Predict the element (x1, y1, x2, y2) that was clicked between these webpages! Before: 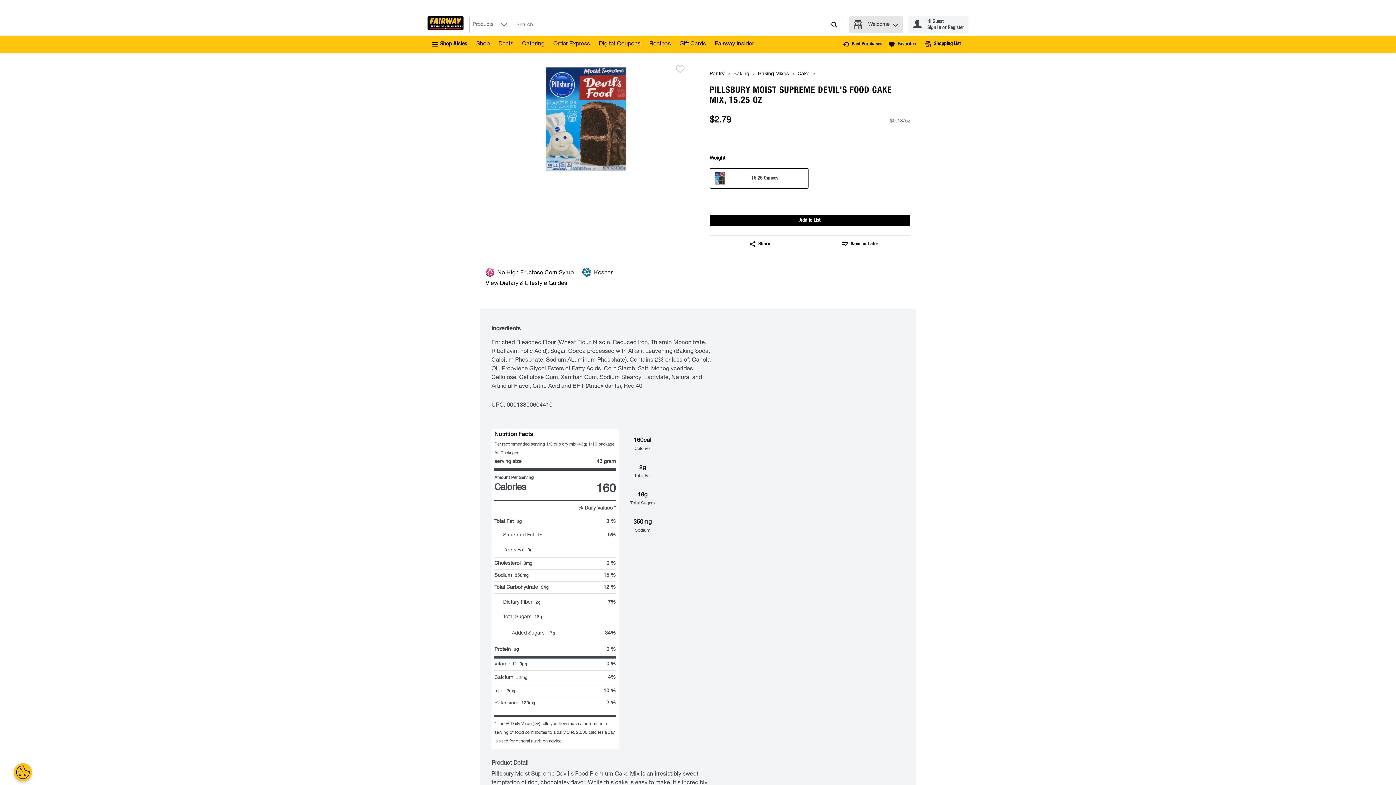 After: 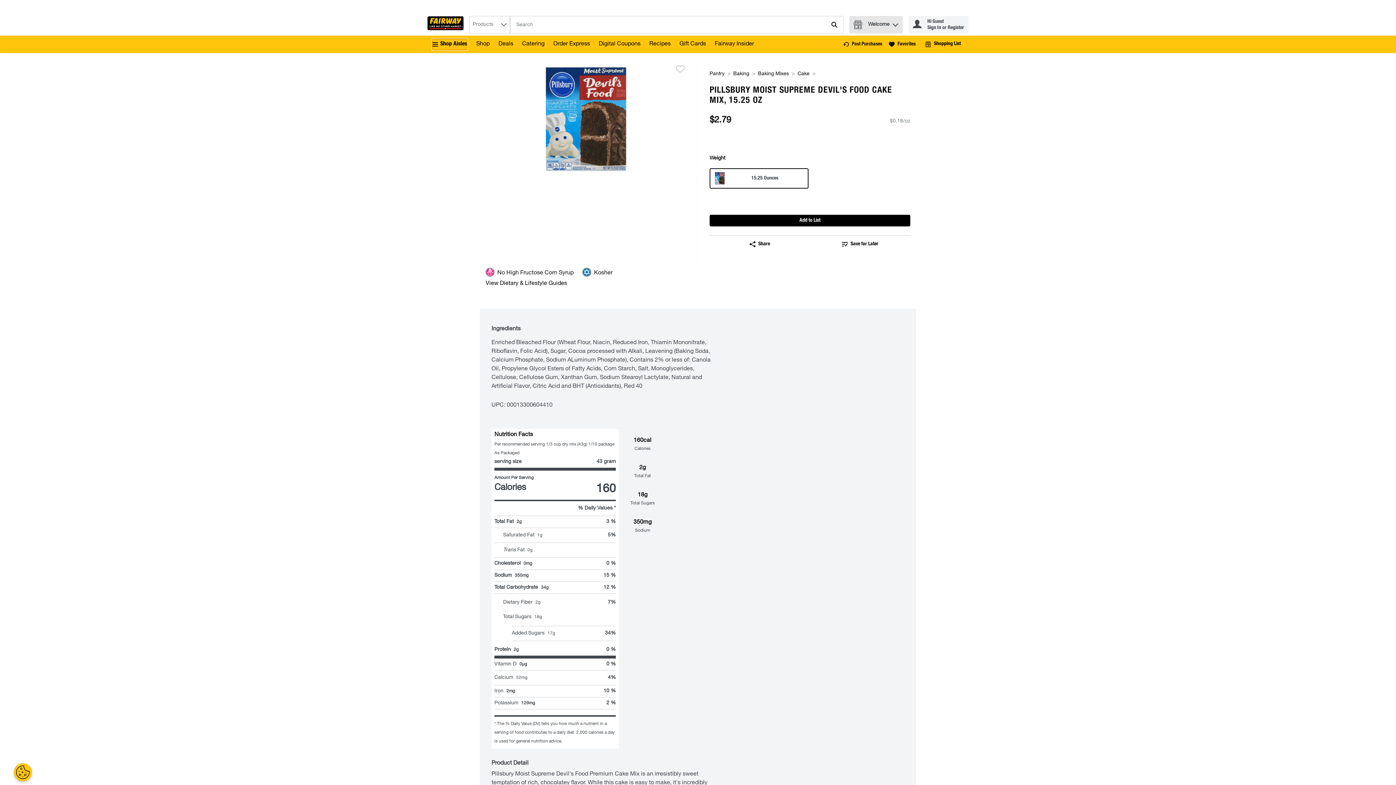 Action: bbox: (432, 38, 467, 50) label: Shop Aisles